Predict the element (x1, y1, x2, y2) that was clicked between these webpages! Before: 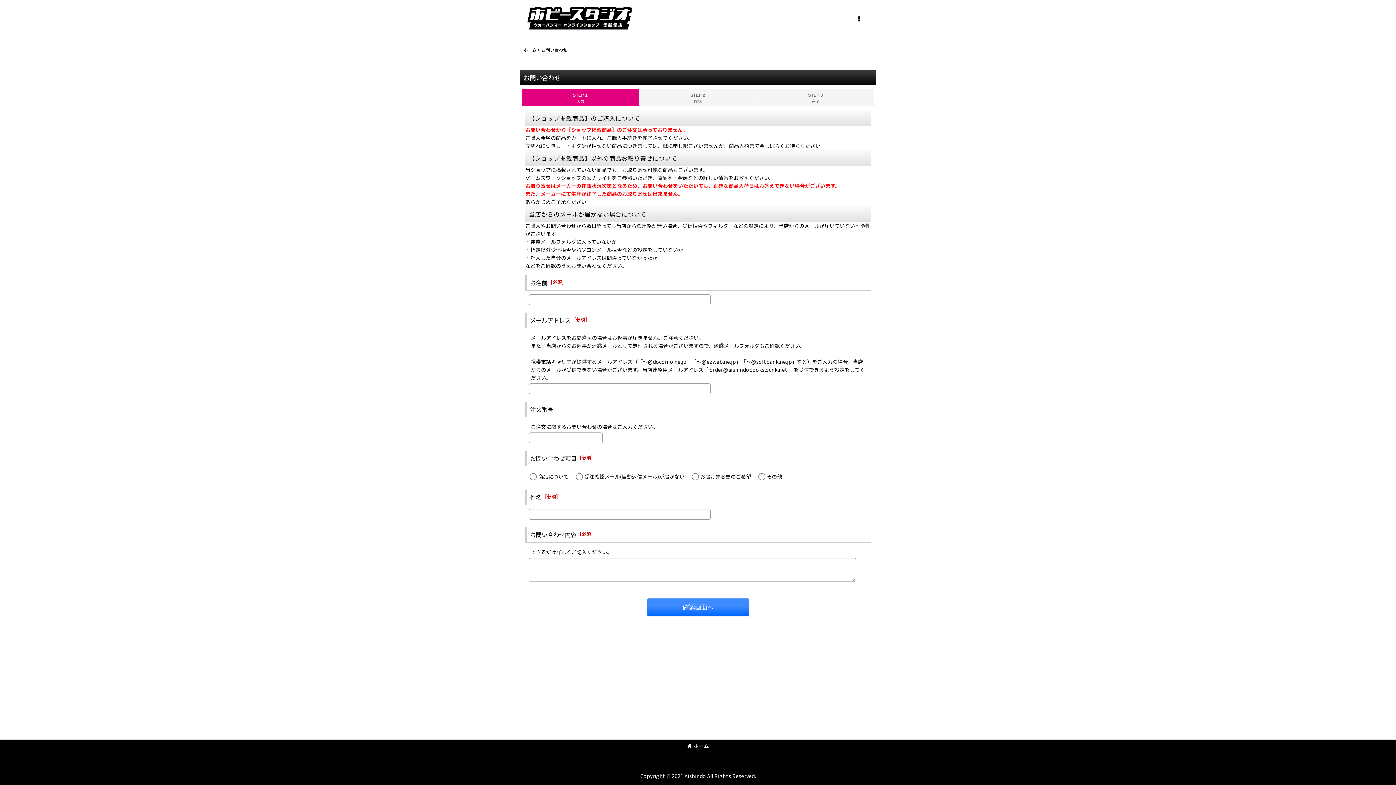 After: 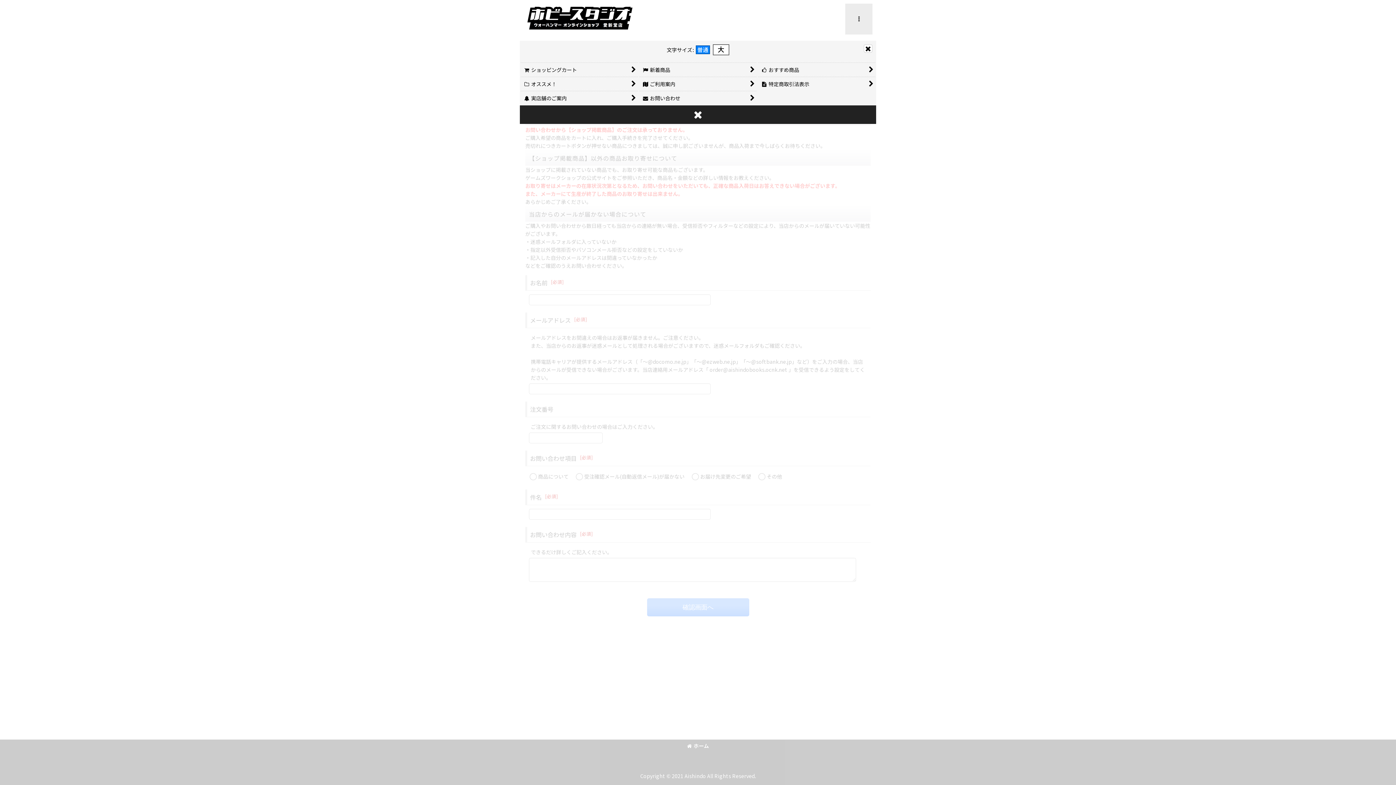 Action: label:  メニュー bbox: (845, 3, 872, 34)